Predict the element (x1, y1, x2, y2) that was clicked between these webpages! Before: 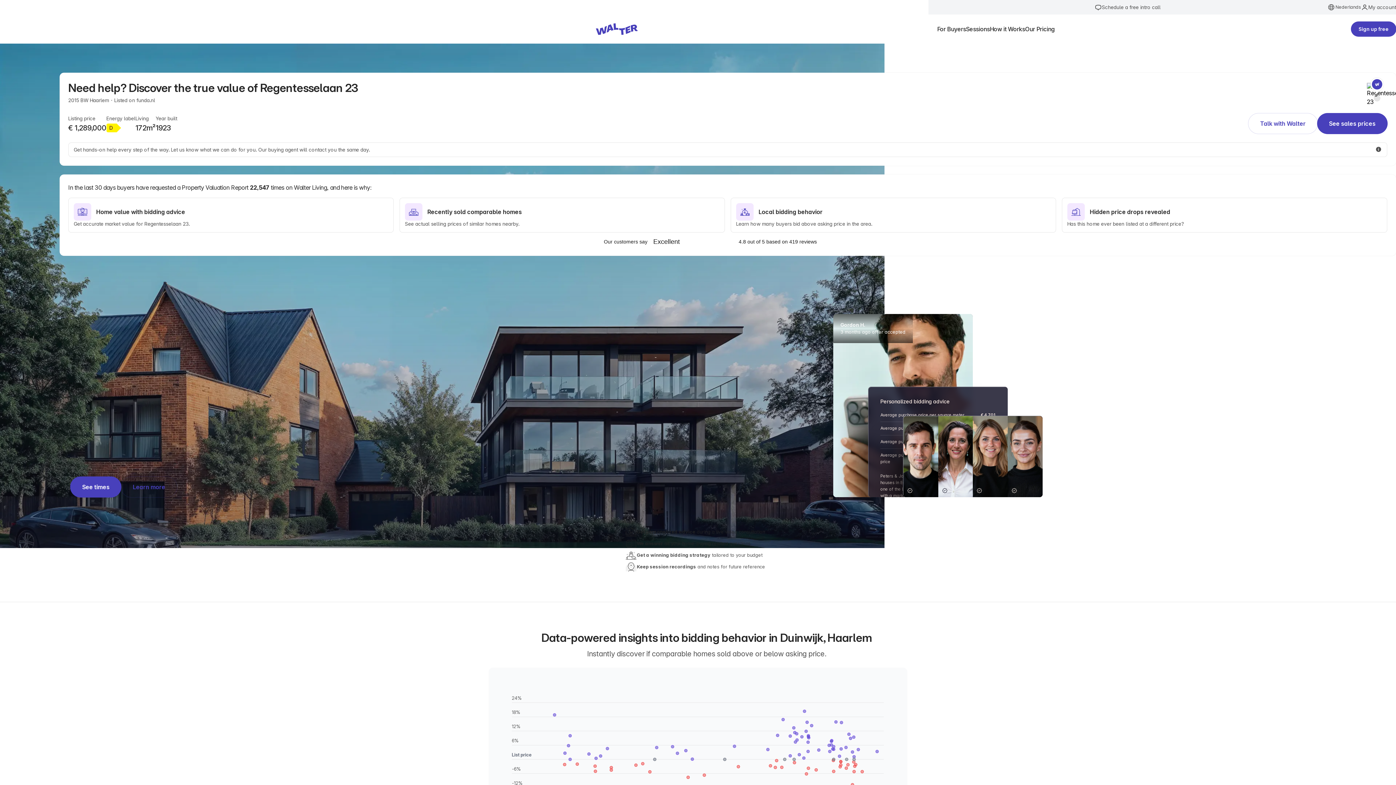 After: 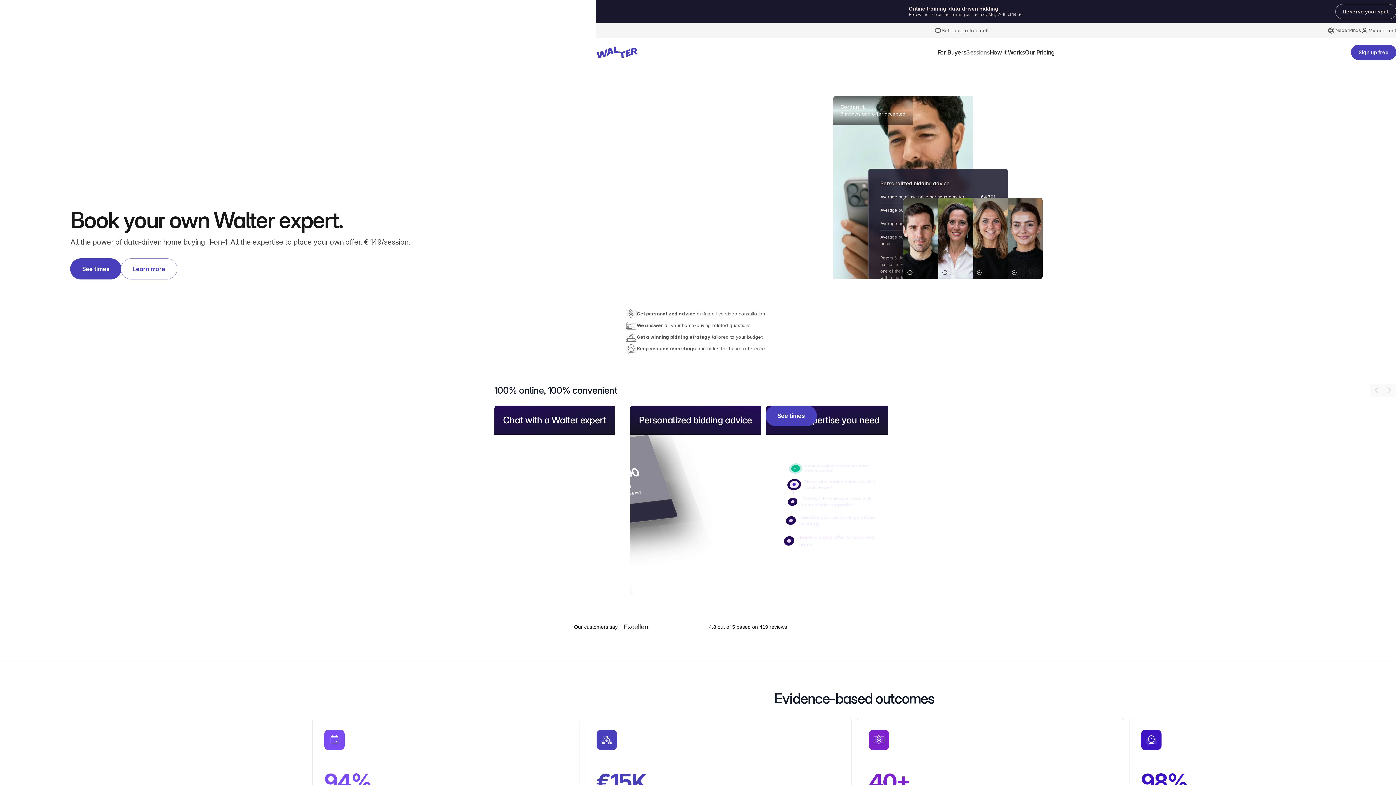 Action: bbox: (966, 24, 990, 33) label: Sessions